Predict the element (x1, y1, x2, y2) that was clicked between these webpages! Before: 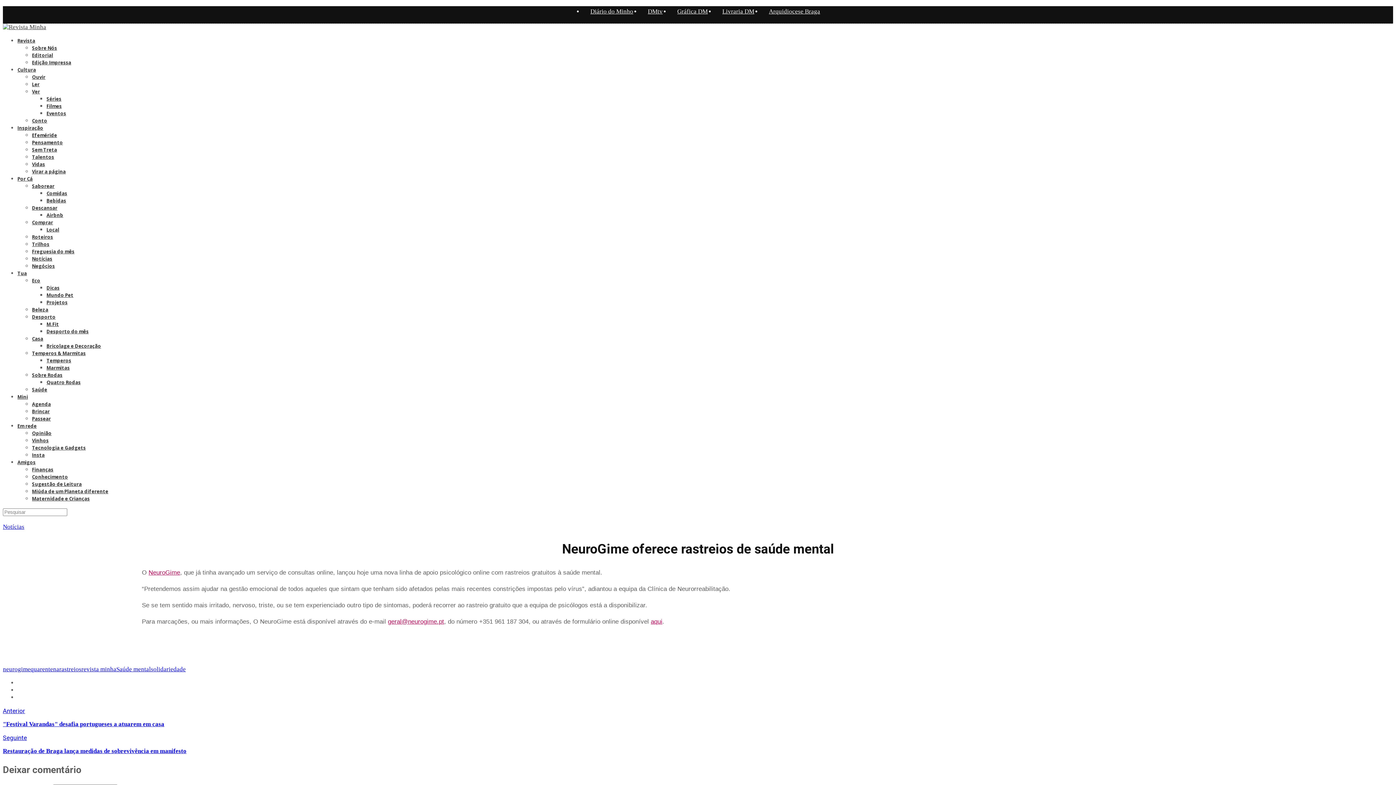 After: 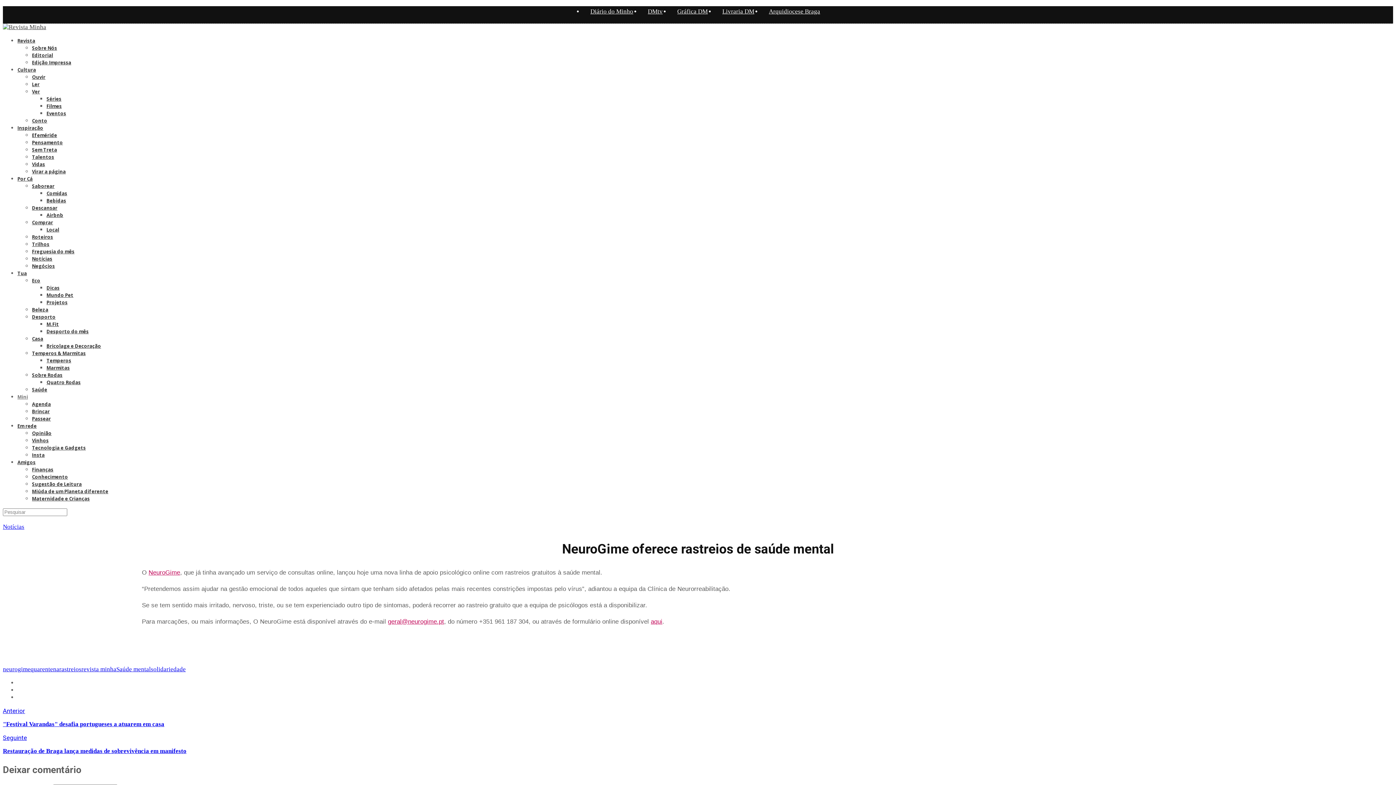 Action: label: Mini bbox: (17, 393, 28, 400)